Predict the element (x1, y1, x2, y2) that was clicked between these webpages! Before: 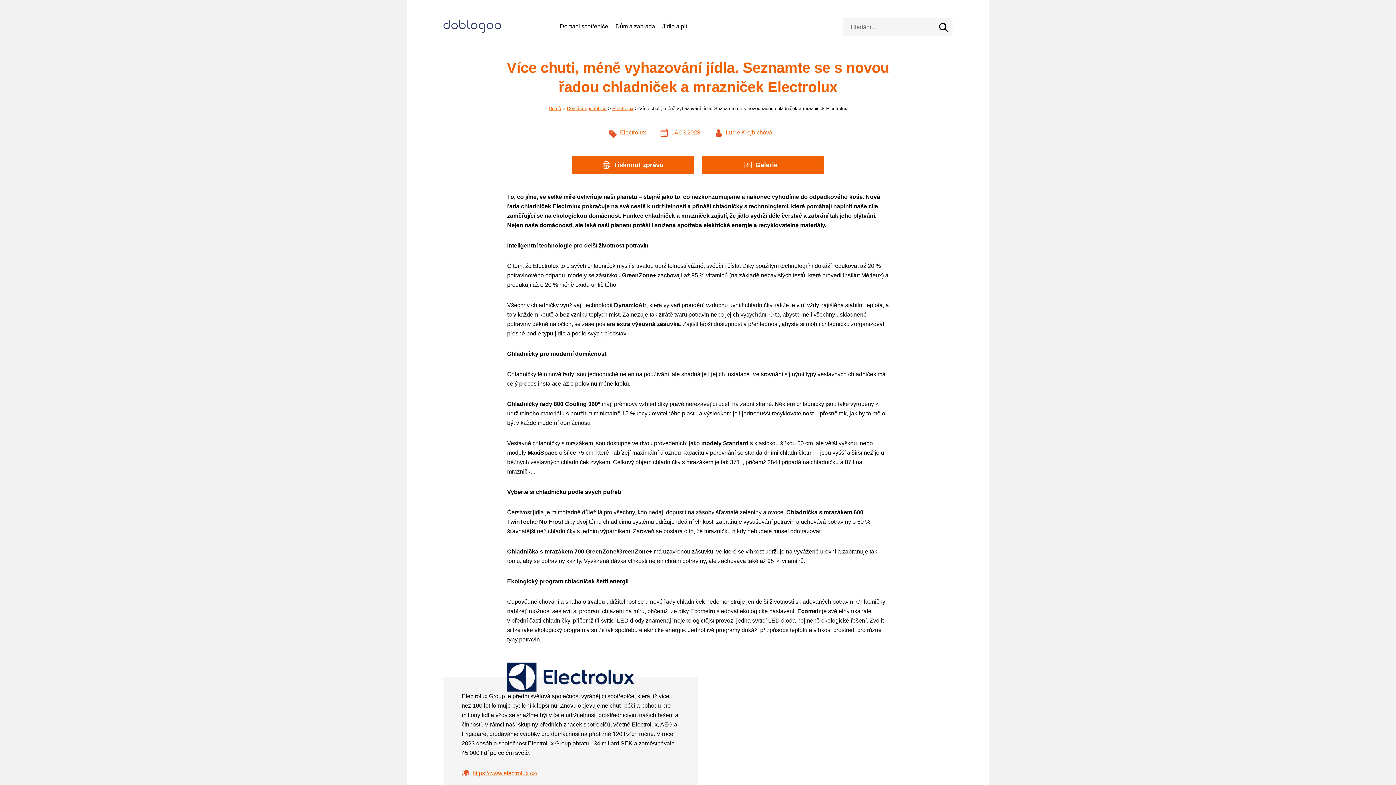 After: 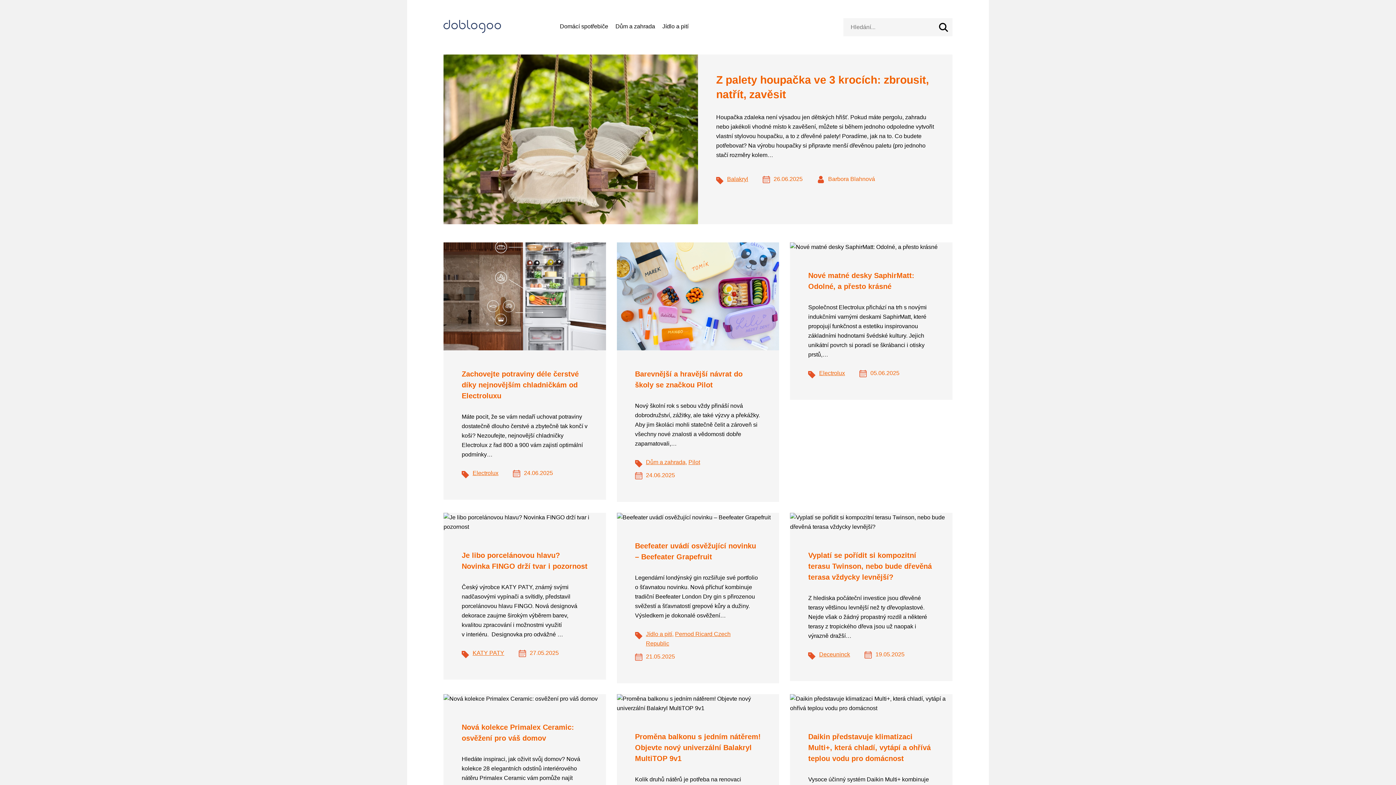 Action: bbox: (443, 20, 501, 33)